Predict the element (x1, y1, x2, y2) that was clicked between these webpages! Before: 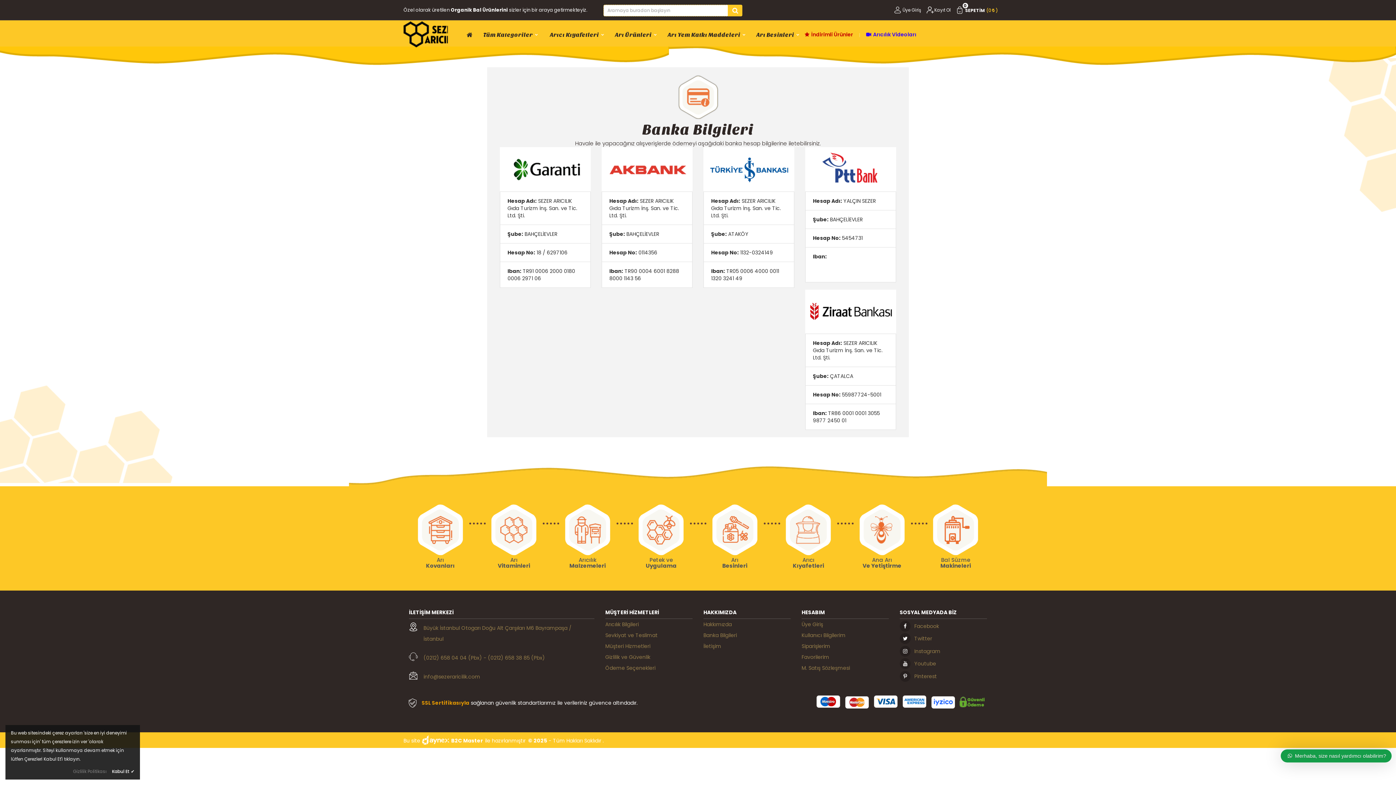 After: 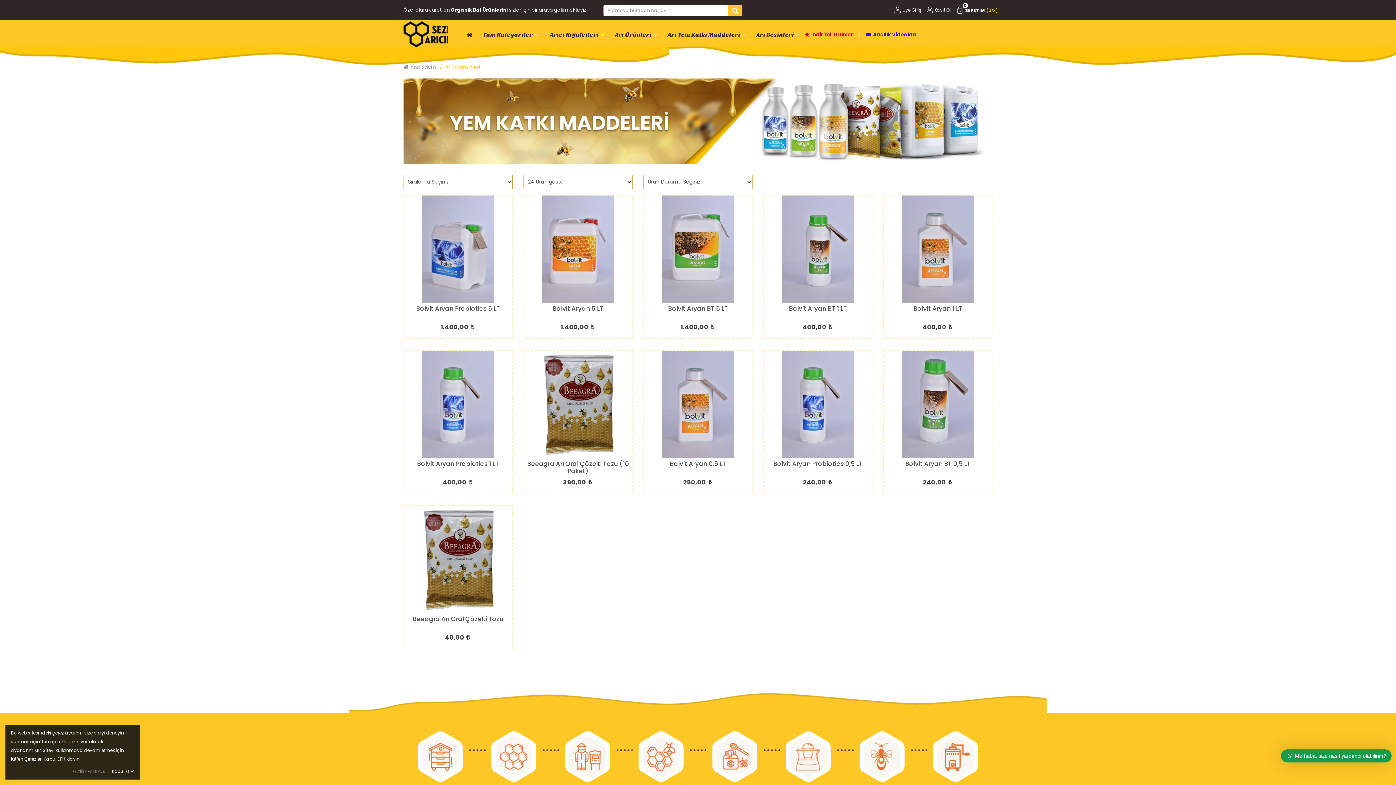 Action: bbox: (497, 556, 530, 569) label: Arı
Vitaminleri